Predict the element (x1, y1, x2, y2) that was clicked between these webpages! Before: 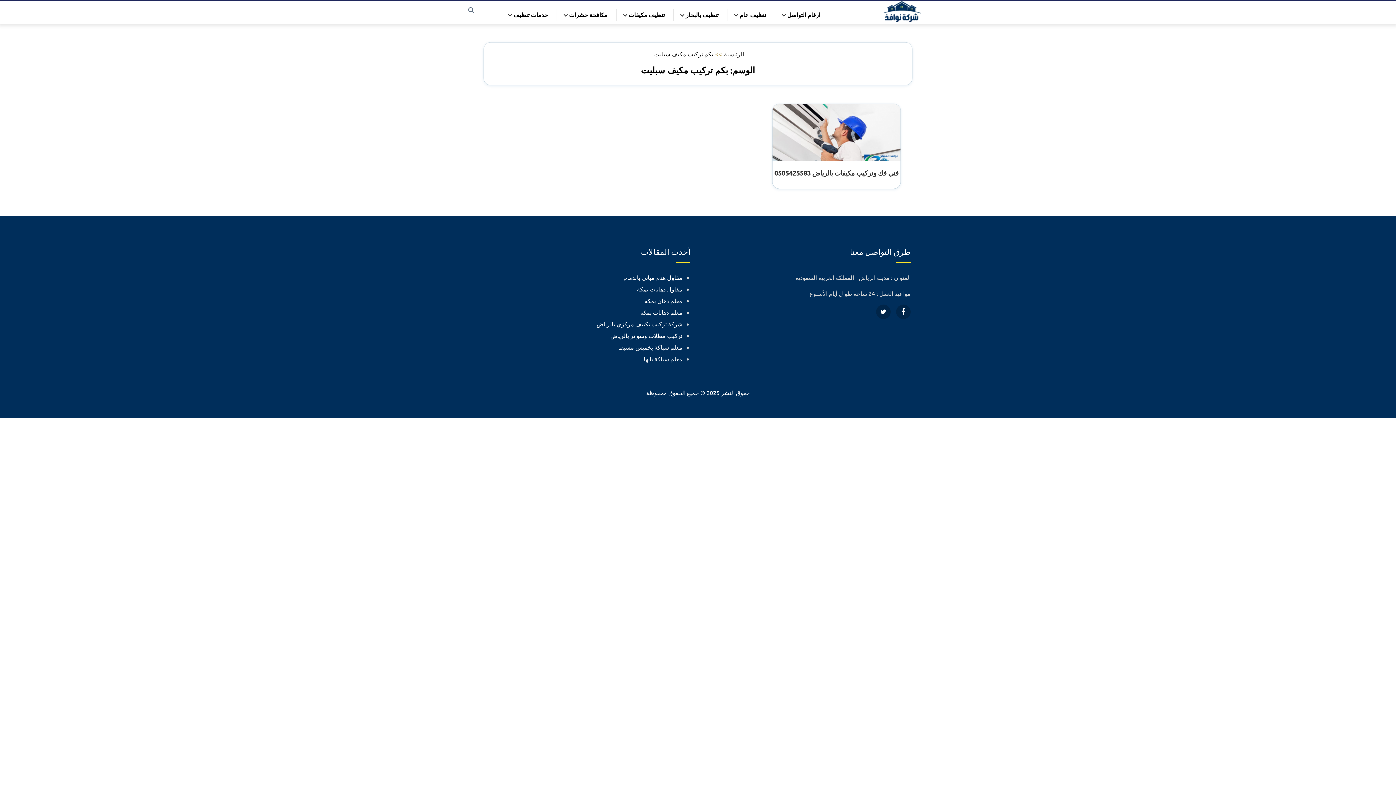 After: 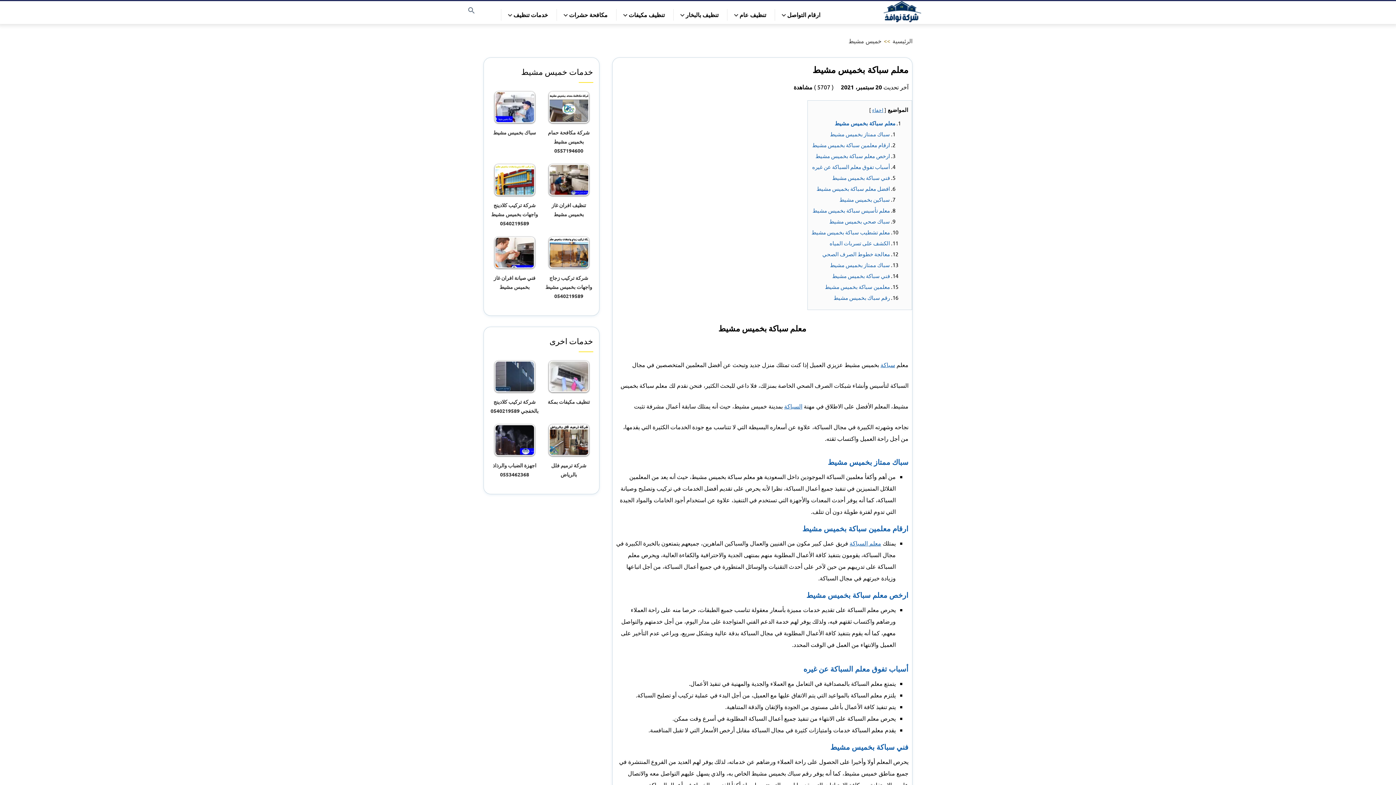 Action: label: معلم سباكة بخميس مشيط bbox: (618, 343, 682, 351)